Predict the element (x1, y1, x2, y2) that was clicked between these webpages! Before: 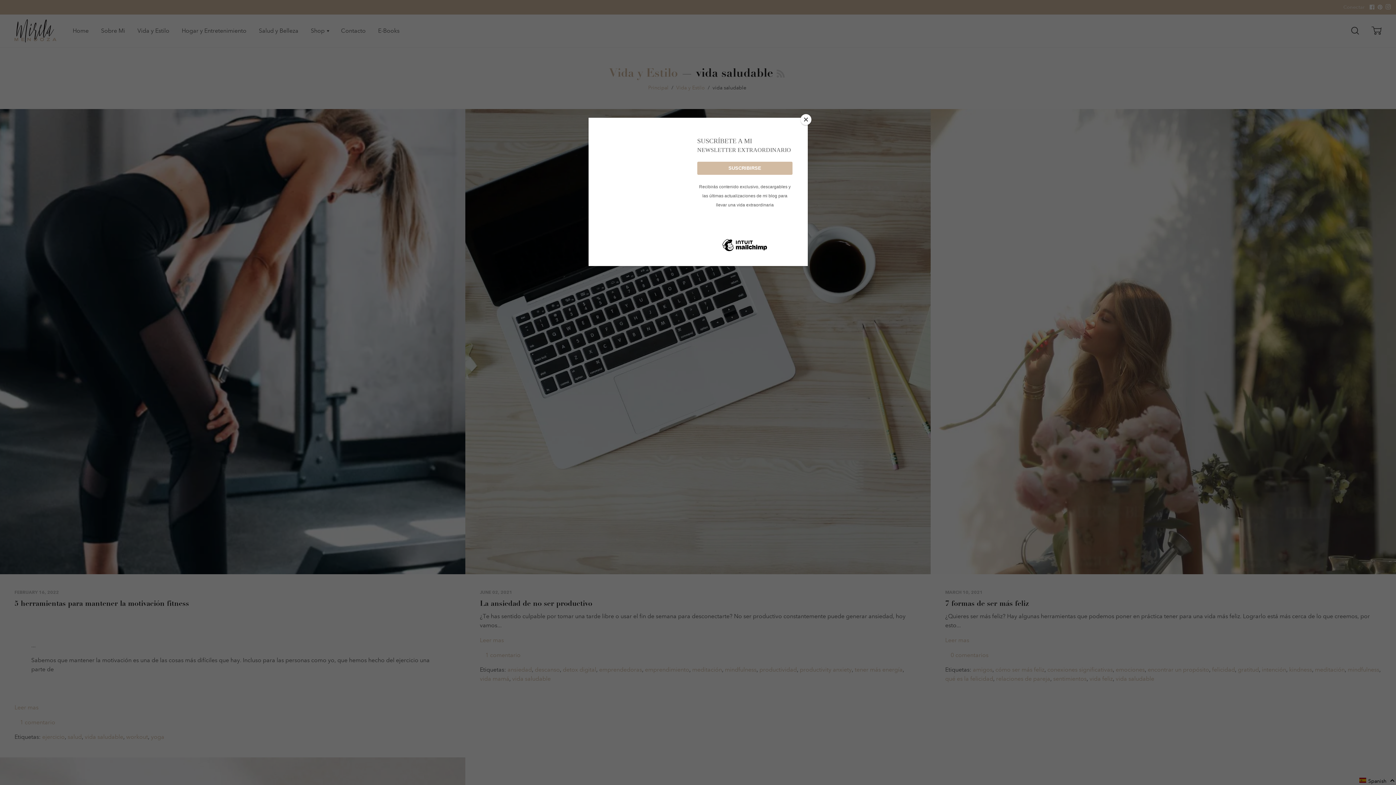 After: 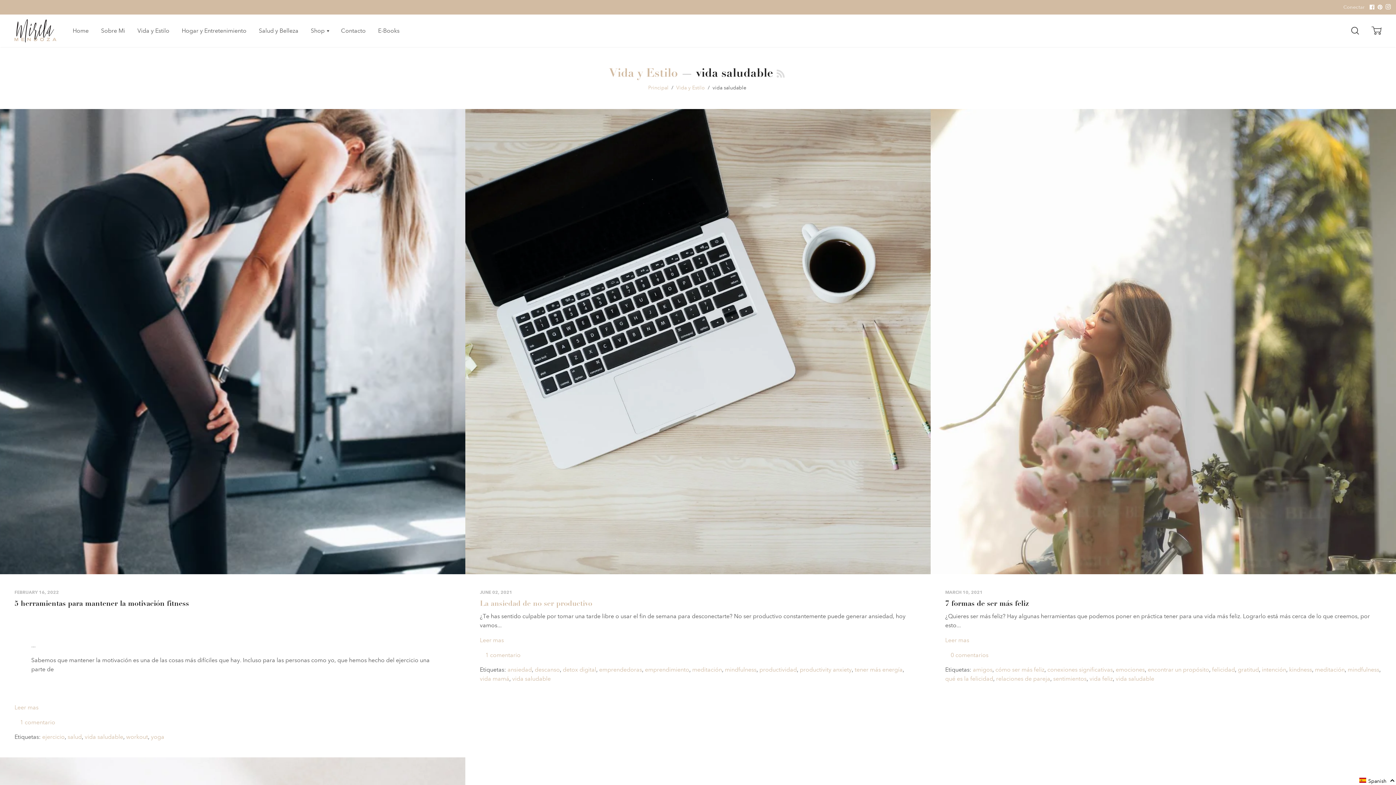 Action: label: Close bbox: (800, 114, 811, 125)